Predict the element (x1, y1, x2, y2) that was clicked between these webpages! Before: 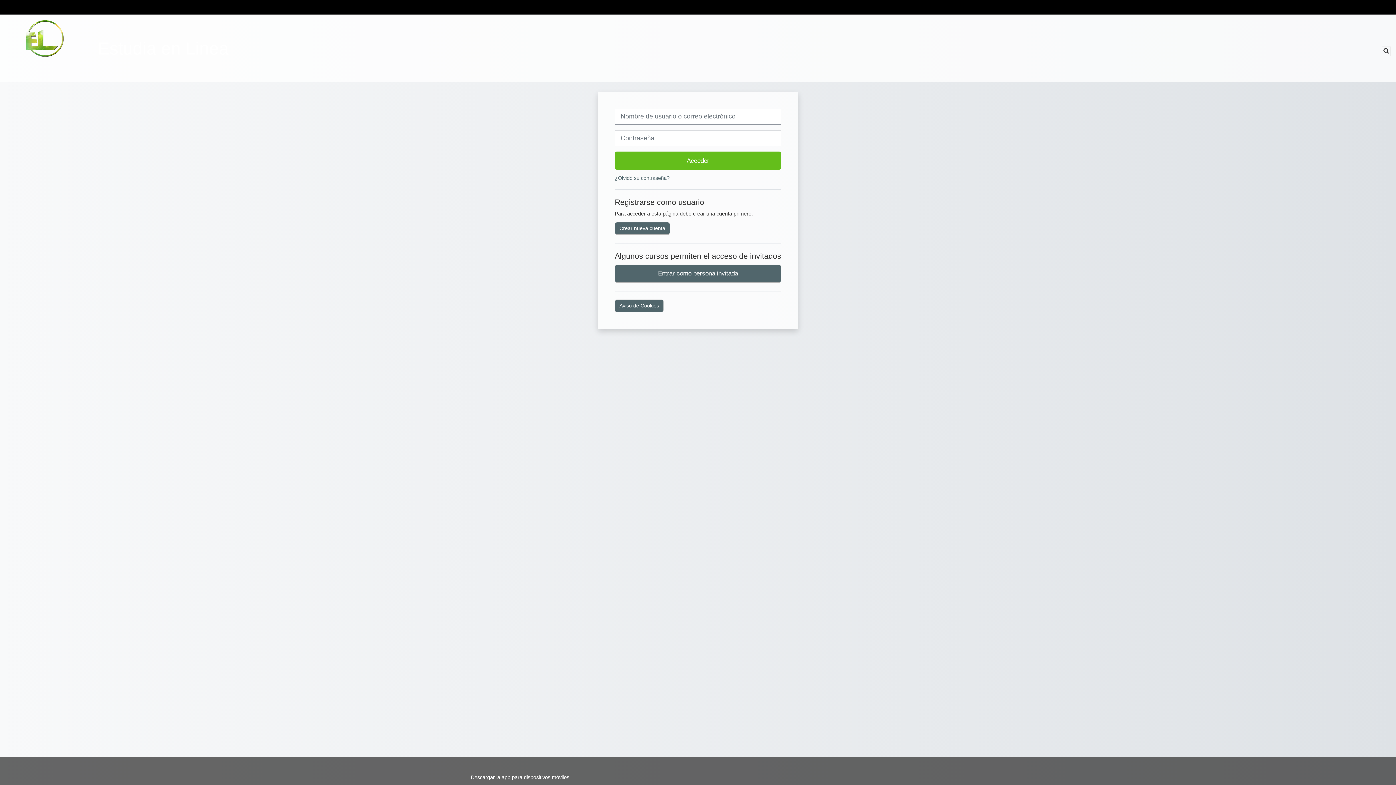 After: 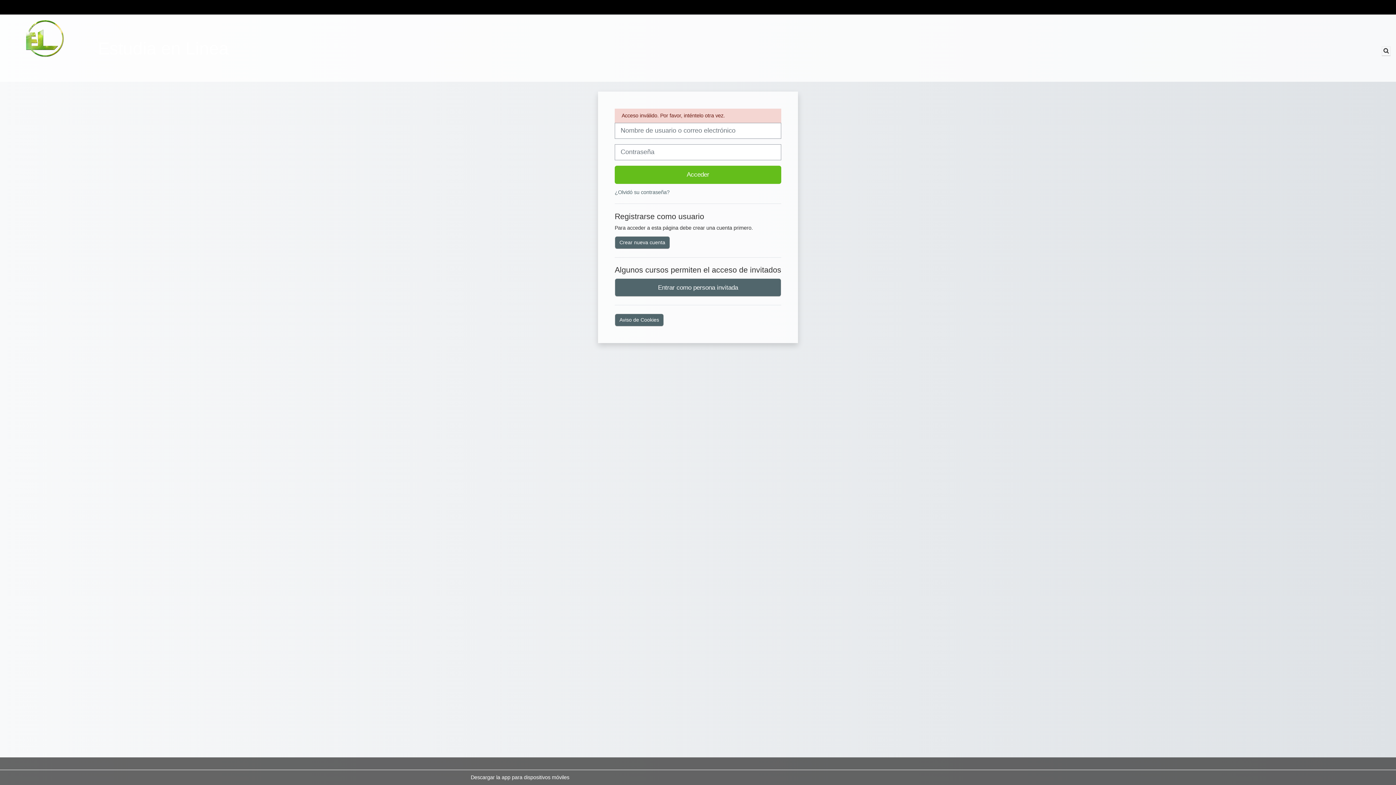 Action: label: Acceder bbox: (614, 151, 781, 169)